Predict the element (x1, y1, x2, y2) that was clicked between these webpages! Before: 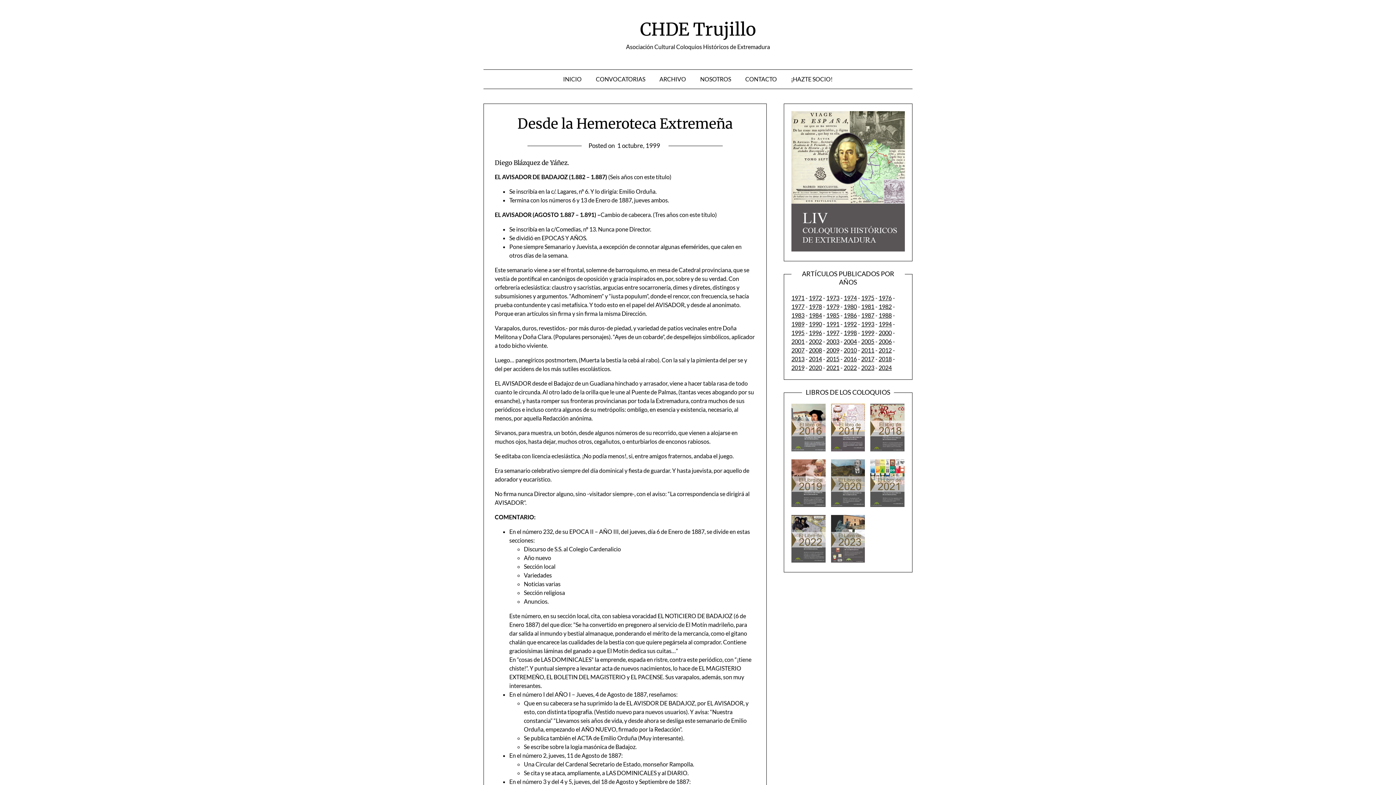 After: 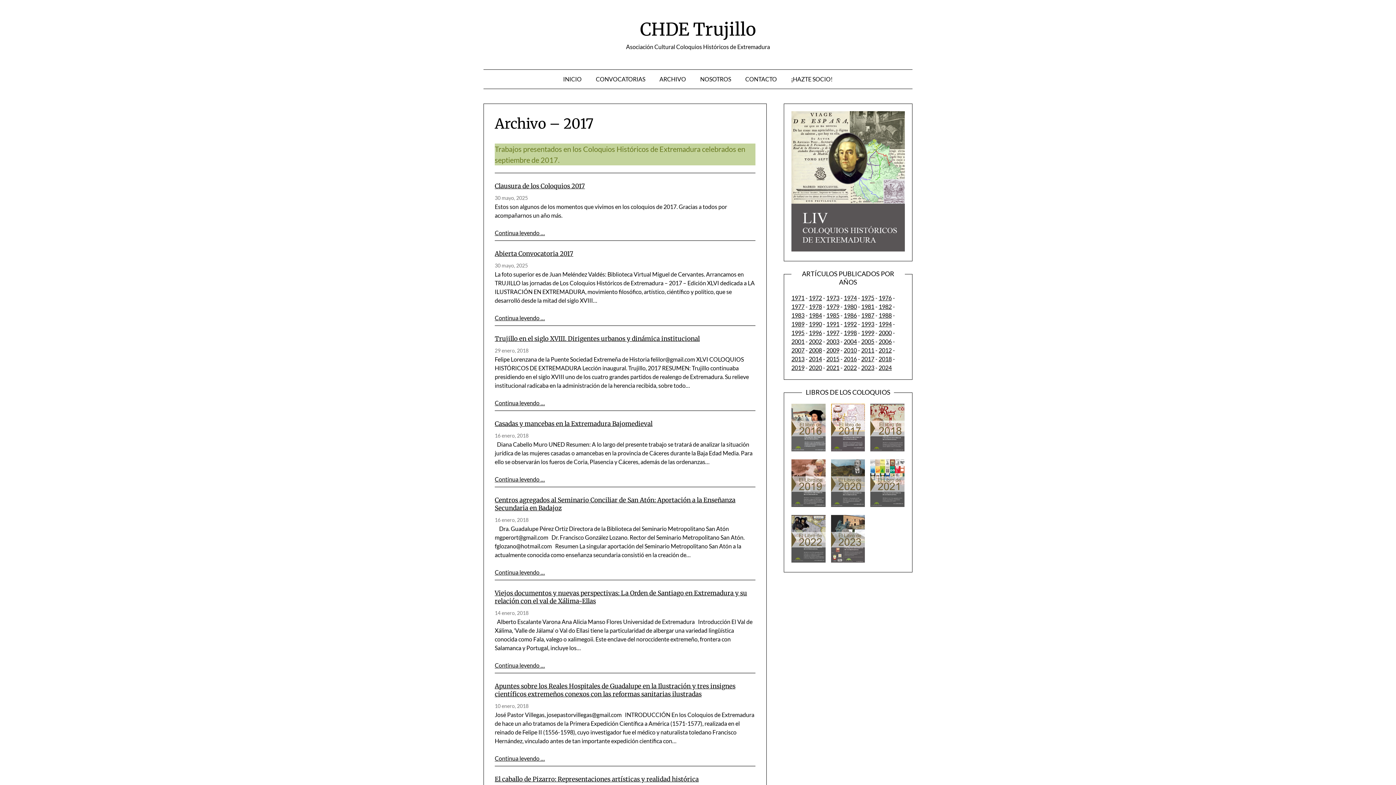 Action: label: 2017 bbox: (861, 355, 874, 362)